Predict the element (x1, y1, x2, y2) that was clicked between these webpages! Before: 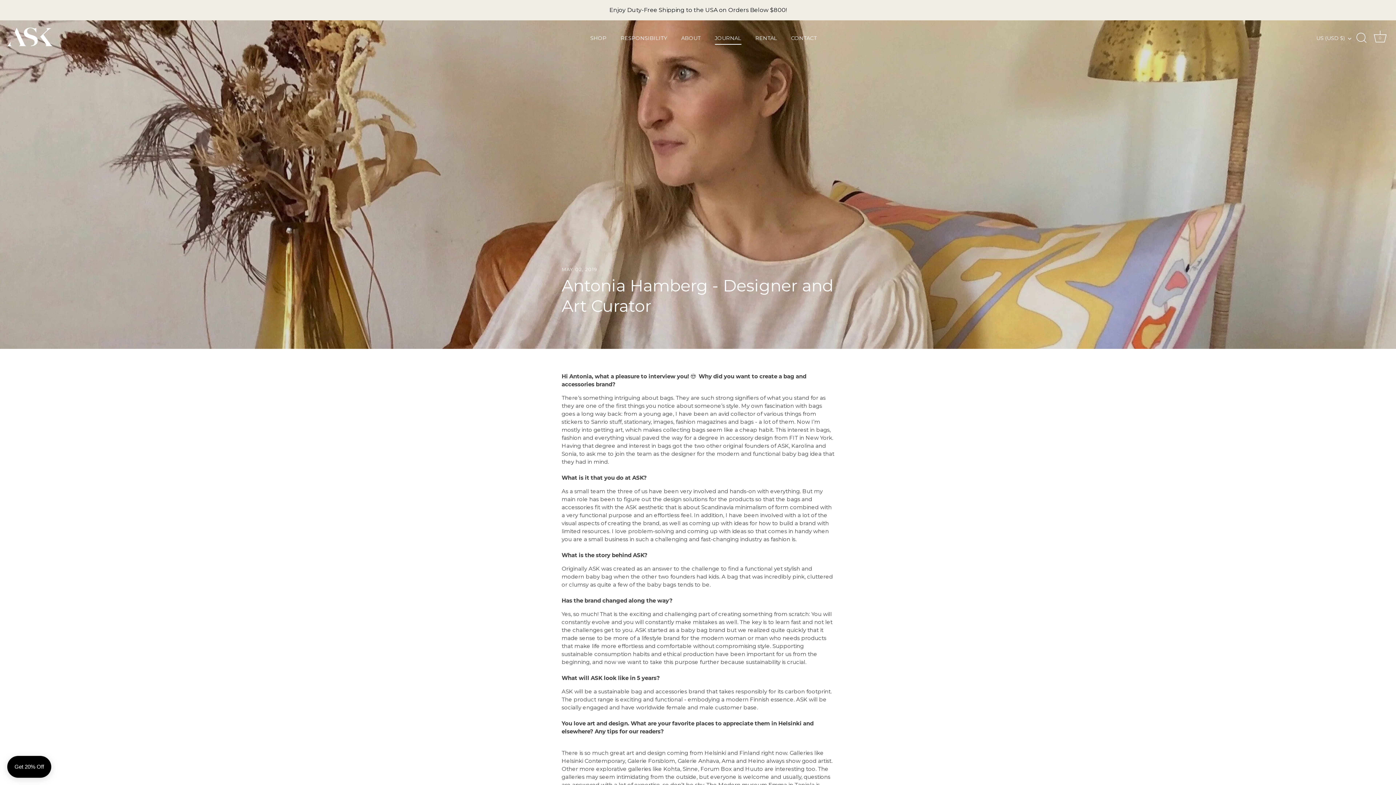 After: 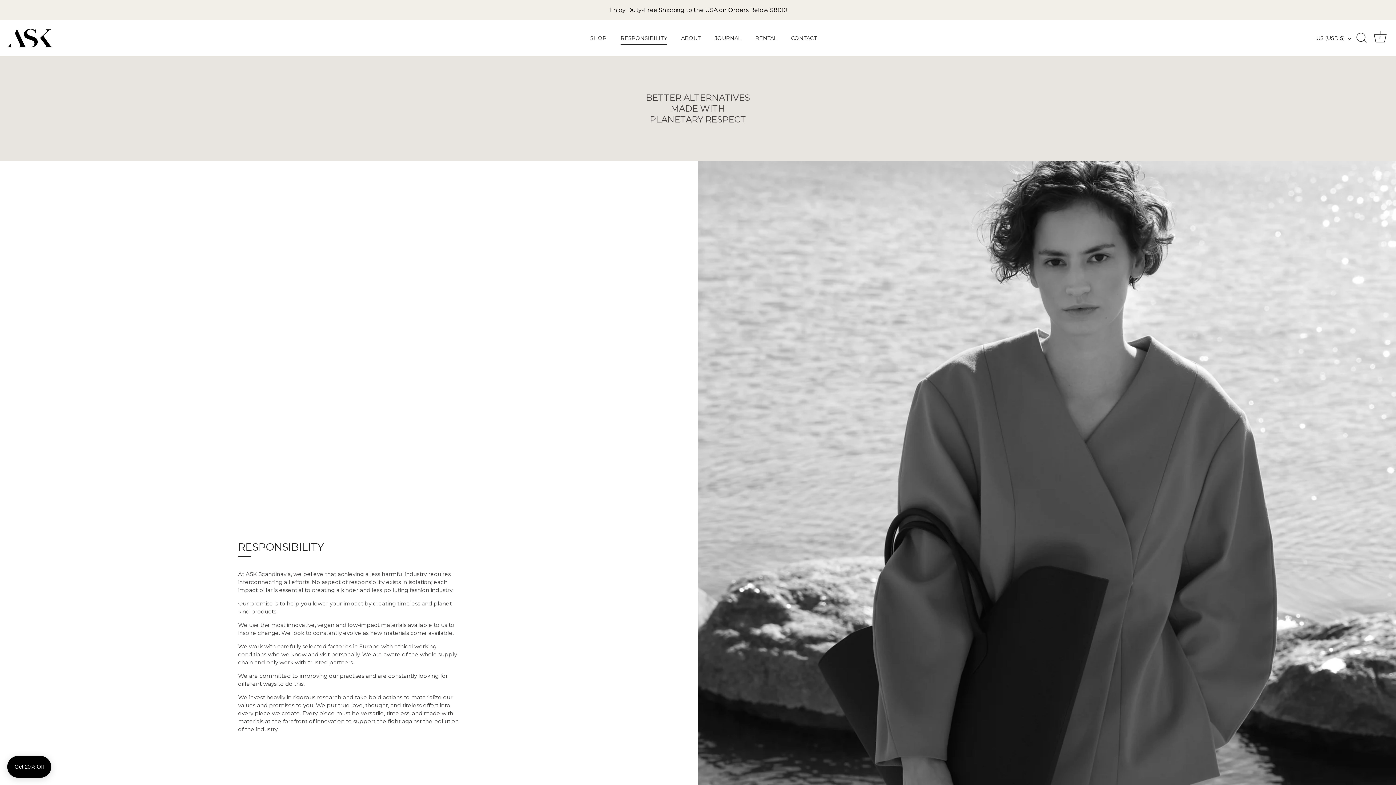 Action: bbox: (614, 31, 673, 44) label: RESPONSIBILITY